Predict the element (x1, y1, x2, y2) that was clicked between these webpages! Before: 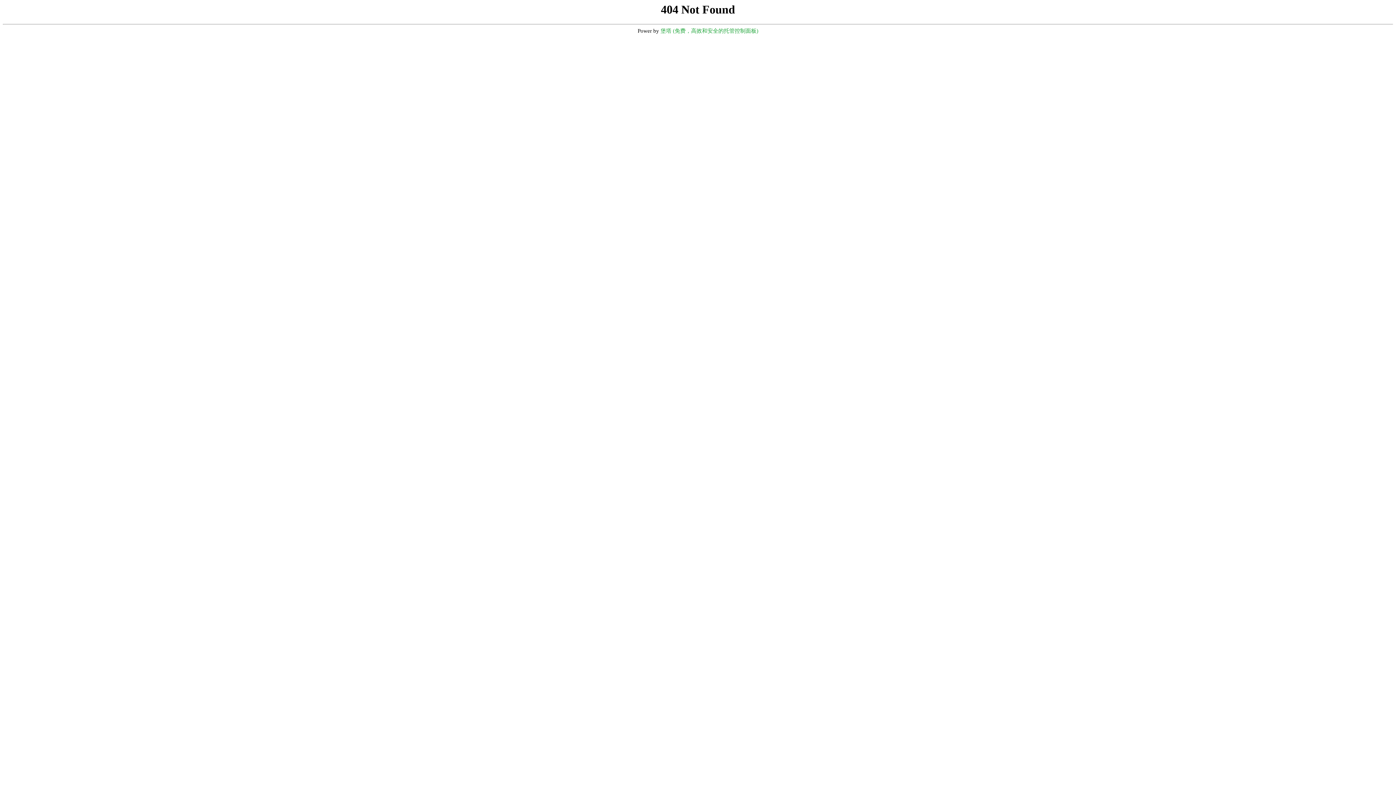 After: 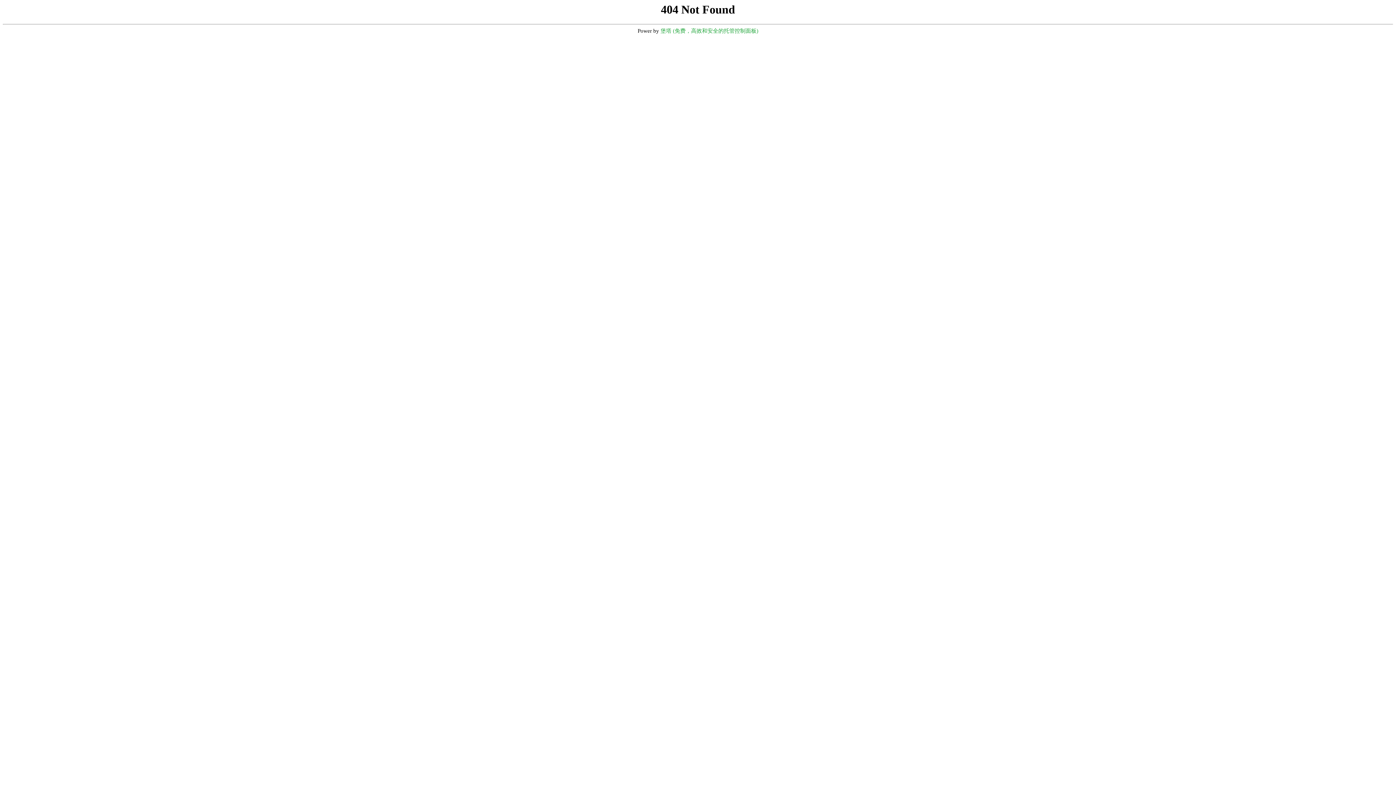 Action: label: 堡塔 (免费，高效和安全的托管控制面板) bbox: (660, 28, 758, 33)